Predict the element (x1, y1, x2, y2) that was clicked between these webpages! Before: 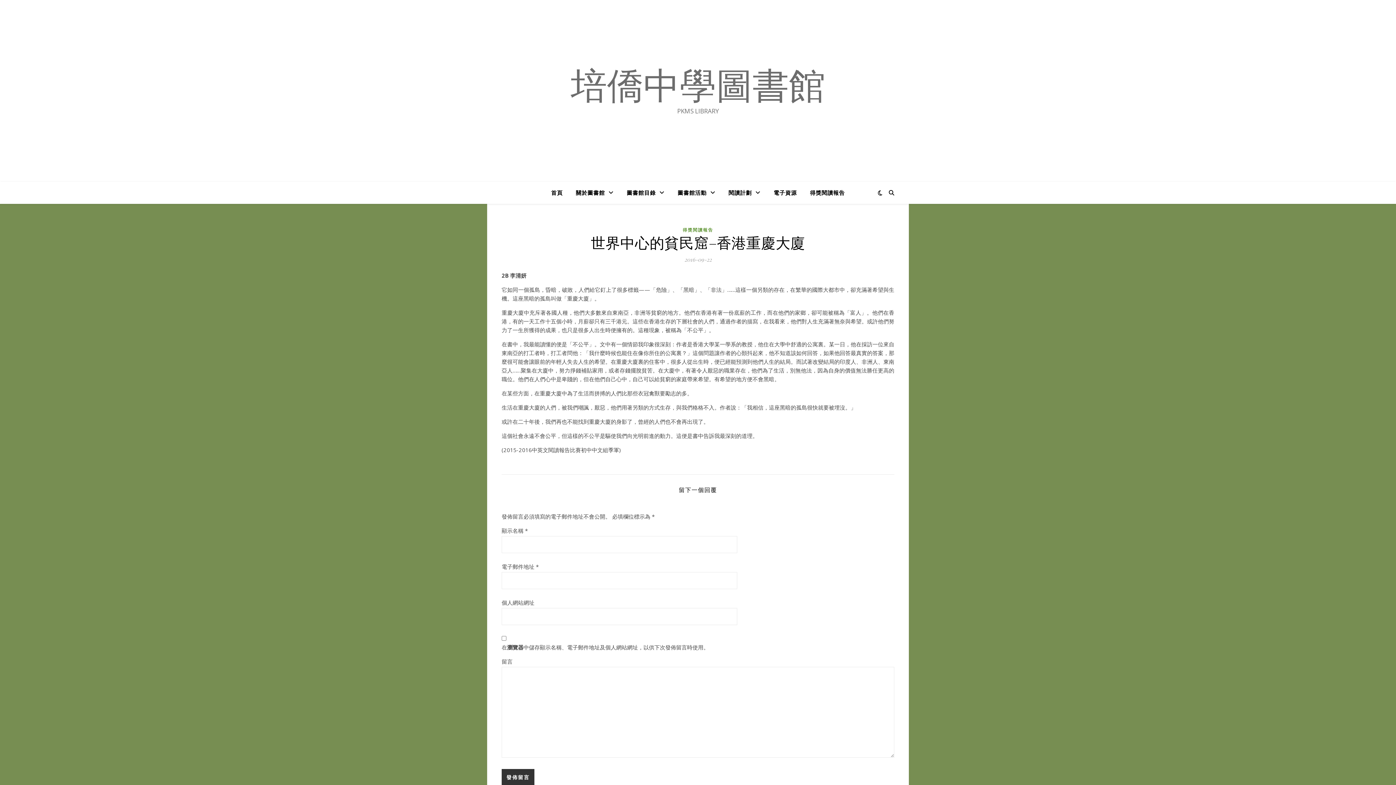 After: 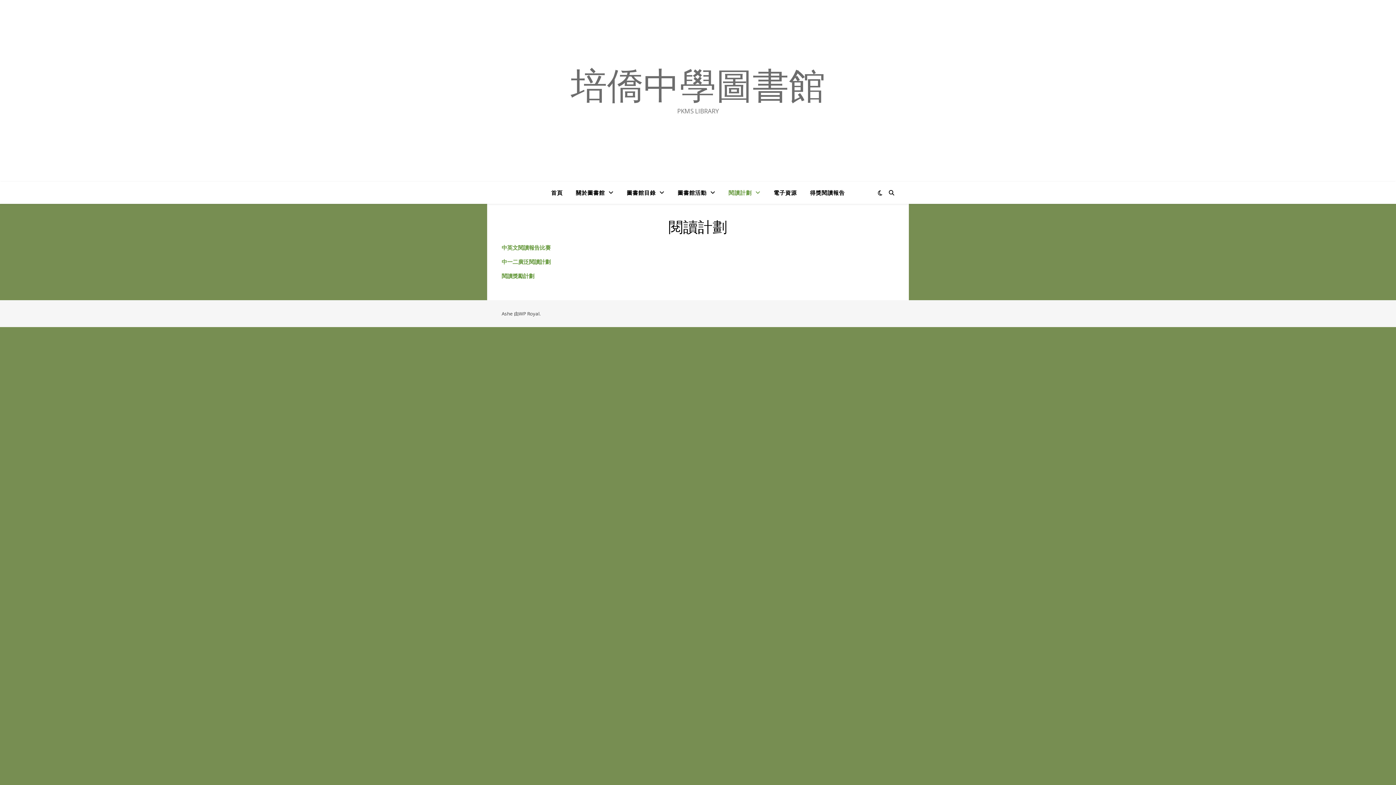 Action: bbox: (722, 181, 766, 204) label: 閱讀計劃